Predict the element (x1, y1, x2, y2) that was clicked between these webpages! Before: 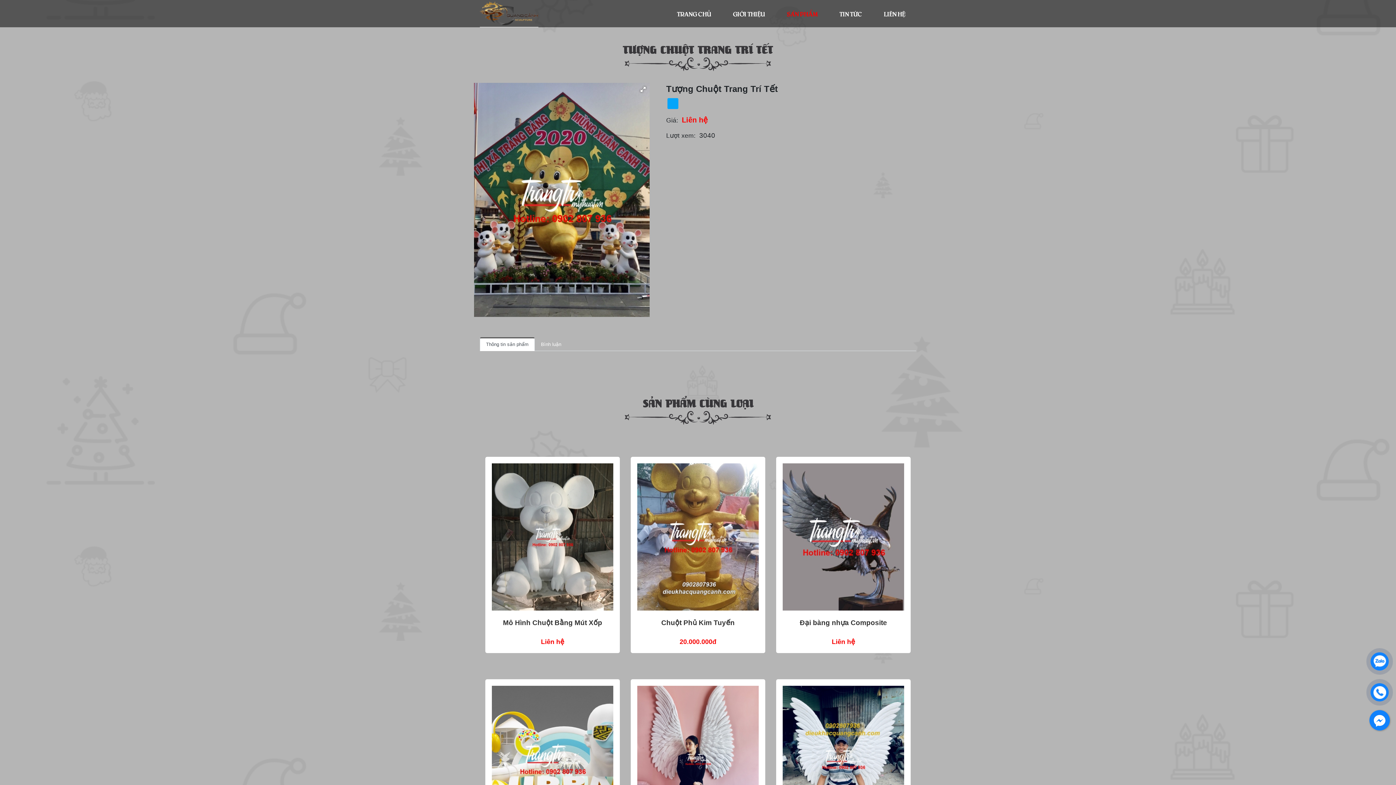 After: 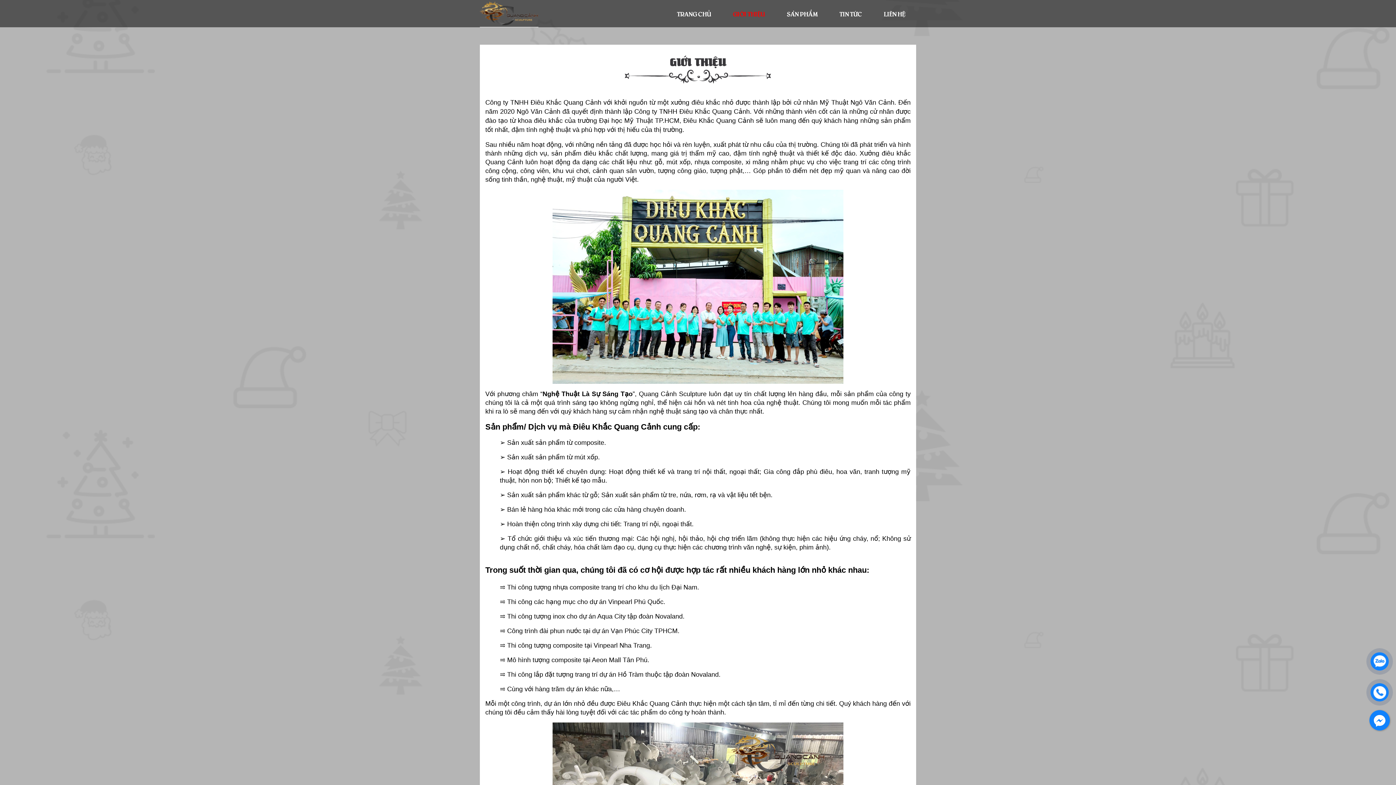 Action: bbox: (722, 9, 776, 17) label: GIỚI THIỆU